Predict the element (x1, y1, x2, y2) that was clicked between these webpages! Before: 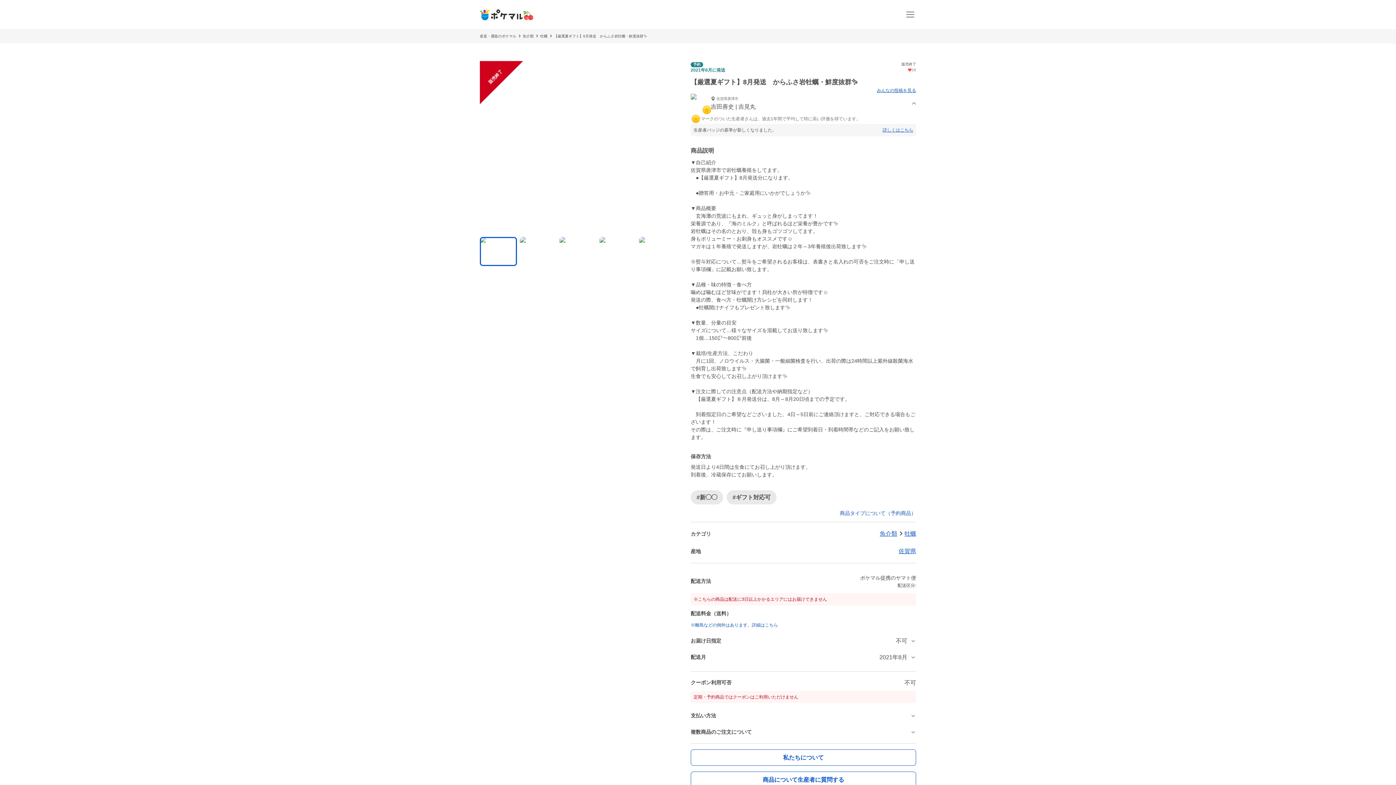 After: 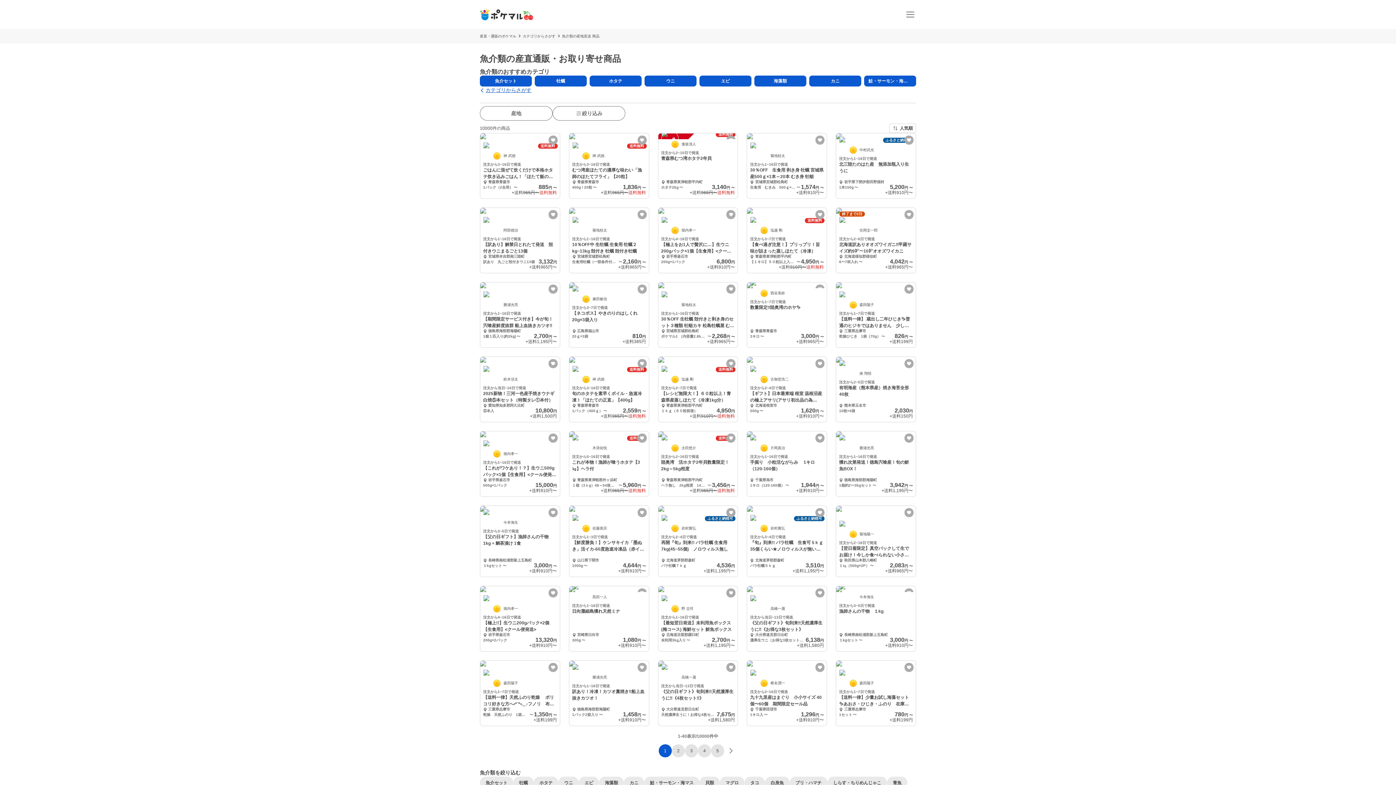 Action: label: 魚介類 bbox: (880, 529, 897, 538)